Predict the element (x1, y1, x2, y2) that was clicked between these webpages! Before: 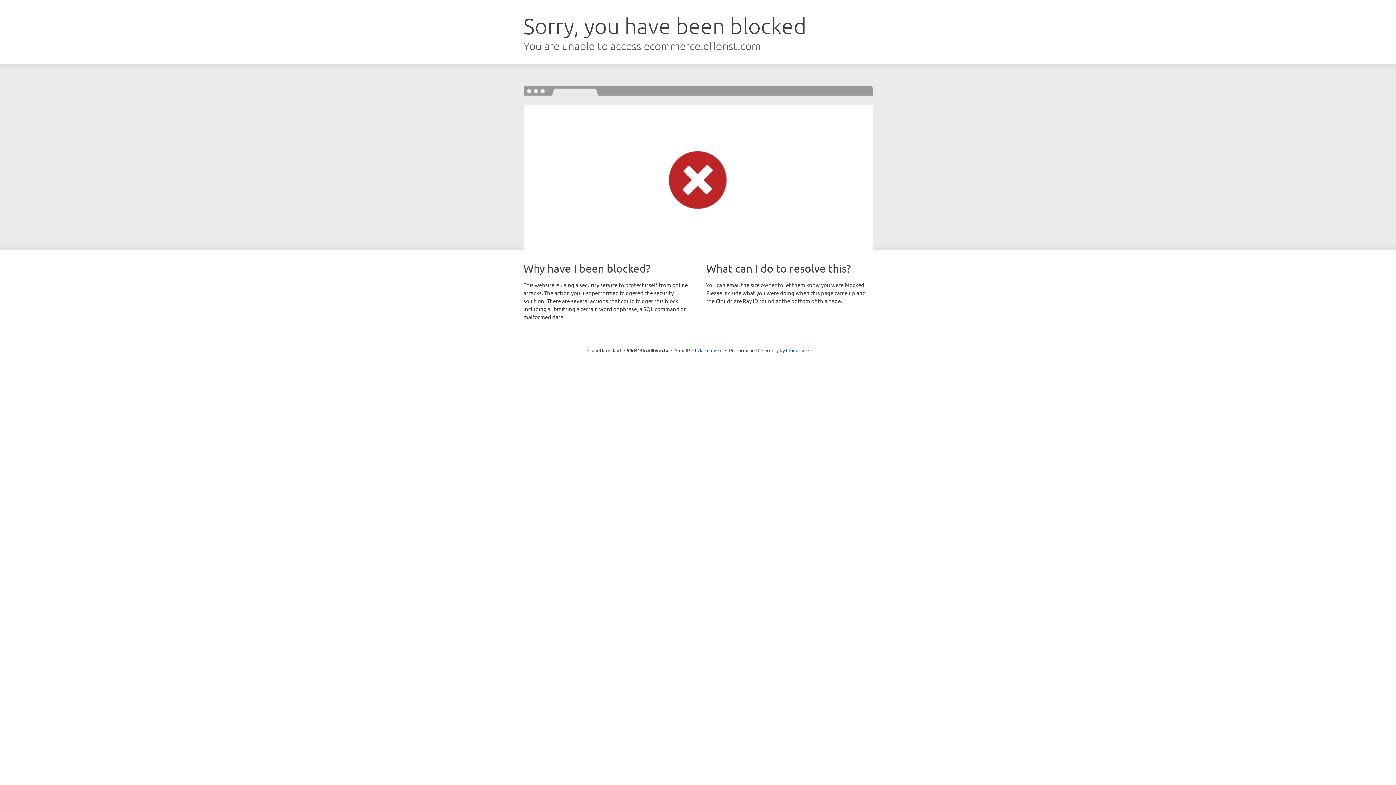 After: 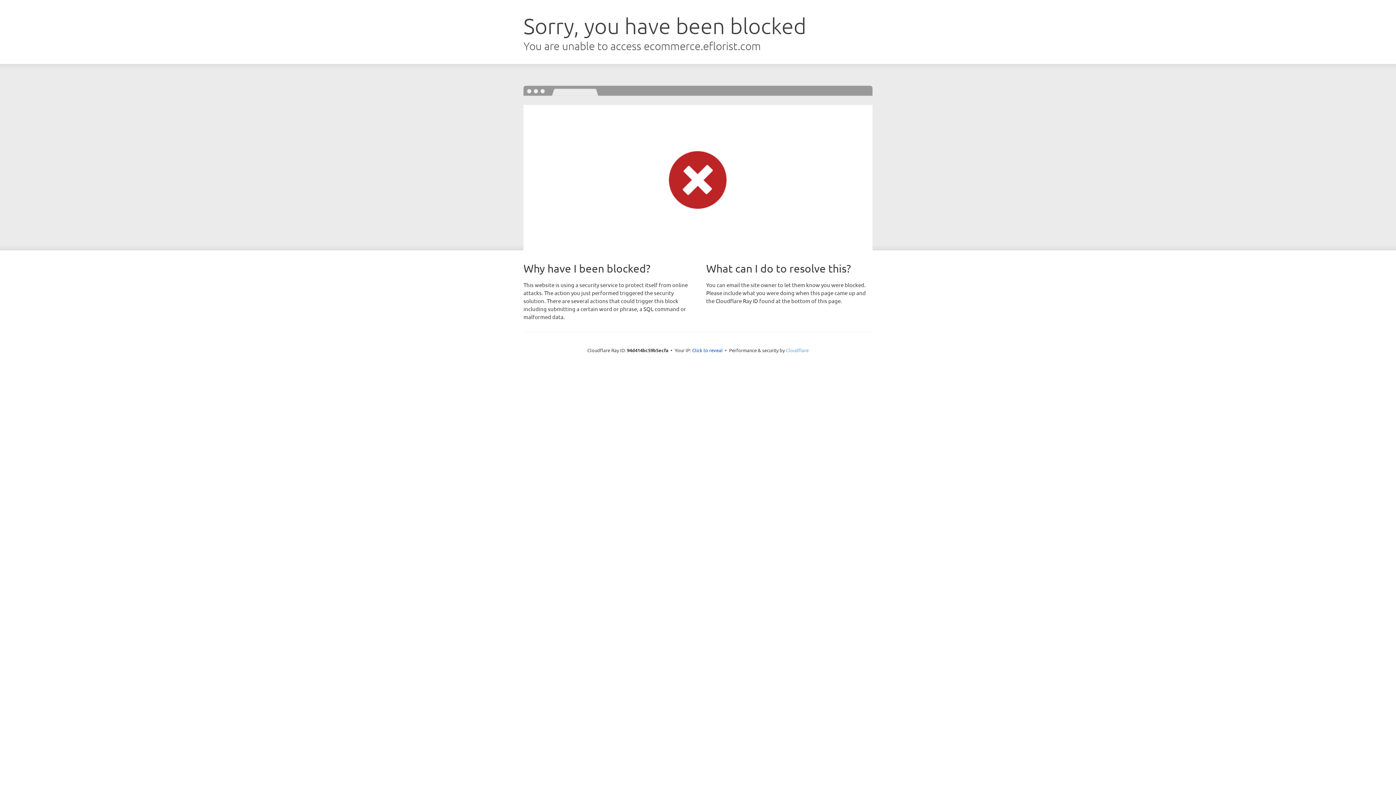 Action: label: Cloudflare bbox: (786, 347, 808, 353)